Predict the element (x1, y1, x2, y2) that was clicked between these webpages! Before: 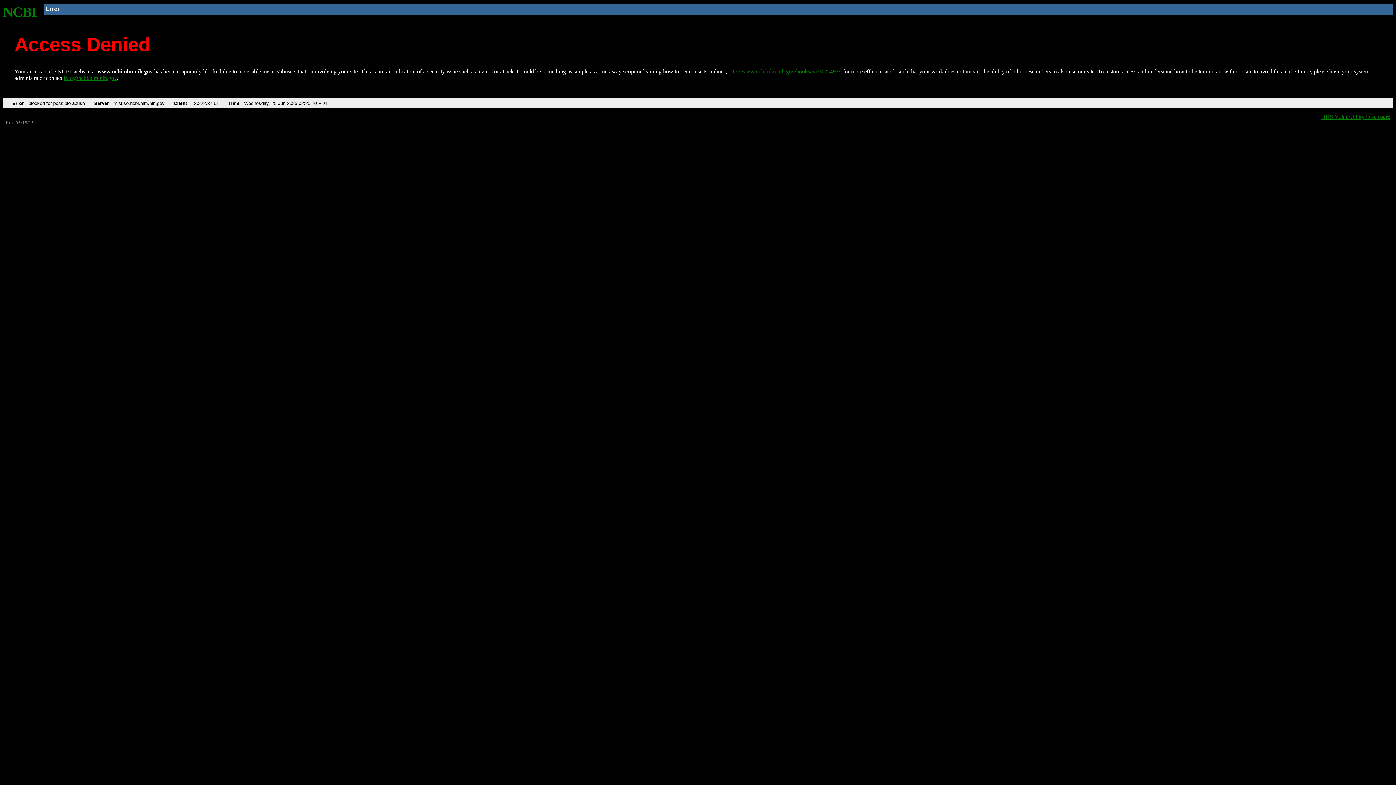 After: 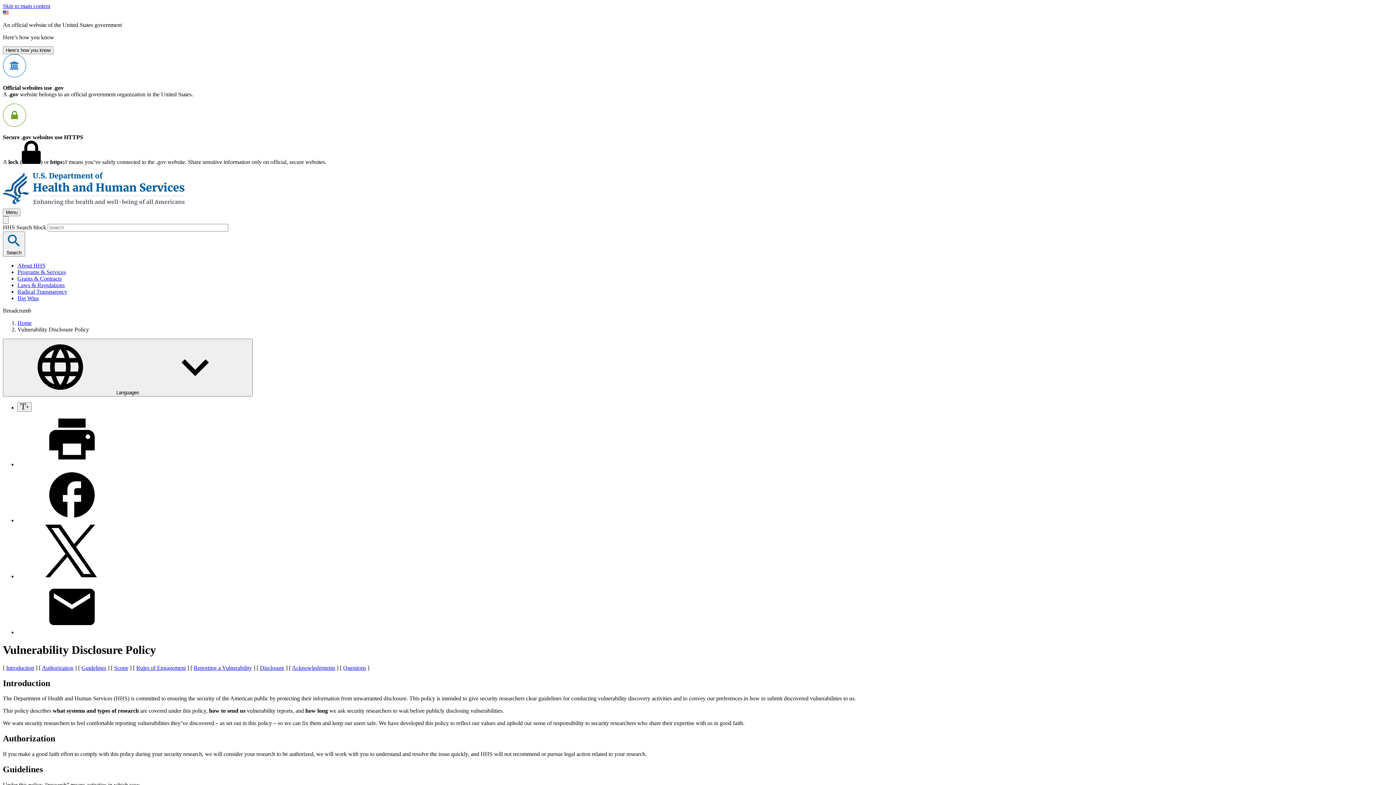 Action: bbox: (1321, 113, 1390, 119) label: HHS Vulnerability Disclosure